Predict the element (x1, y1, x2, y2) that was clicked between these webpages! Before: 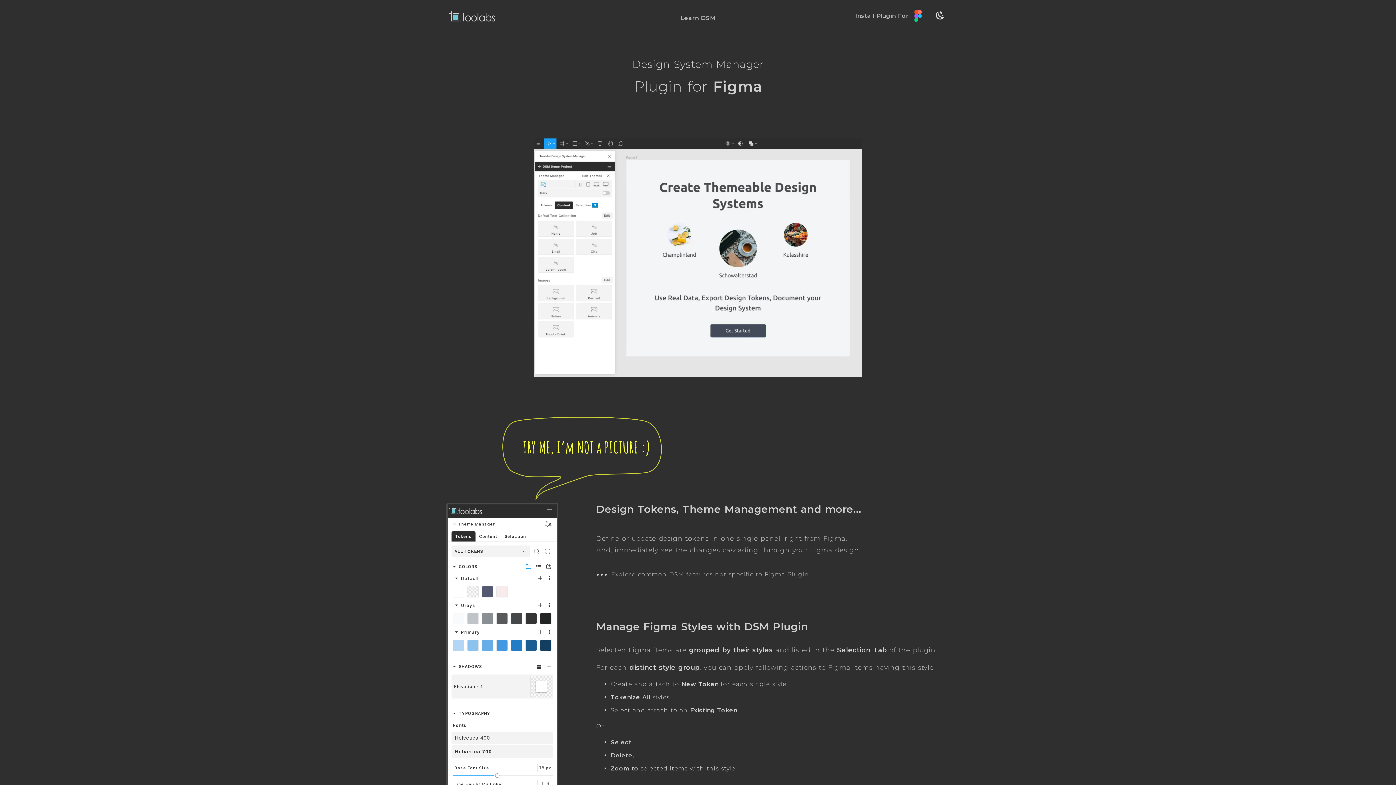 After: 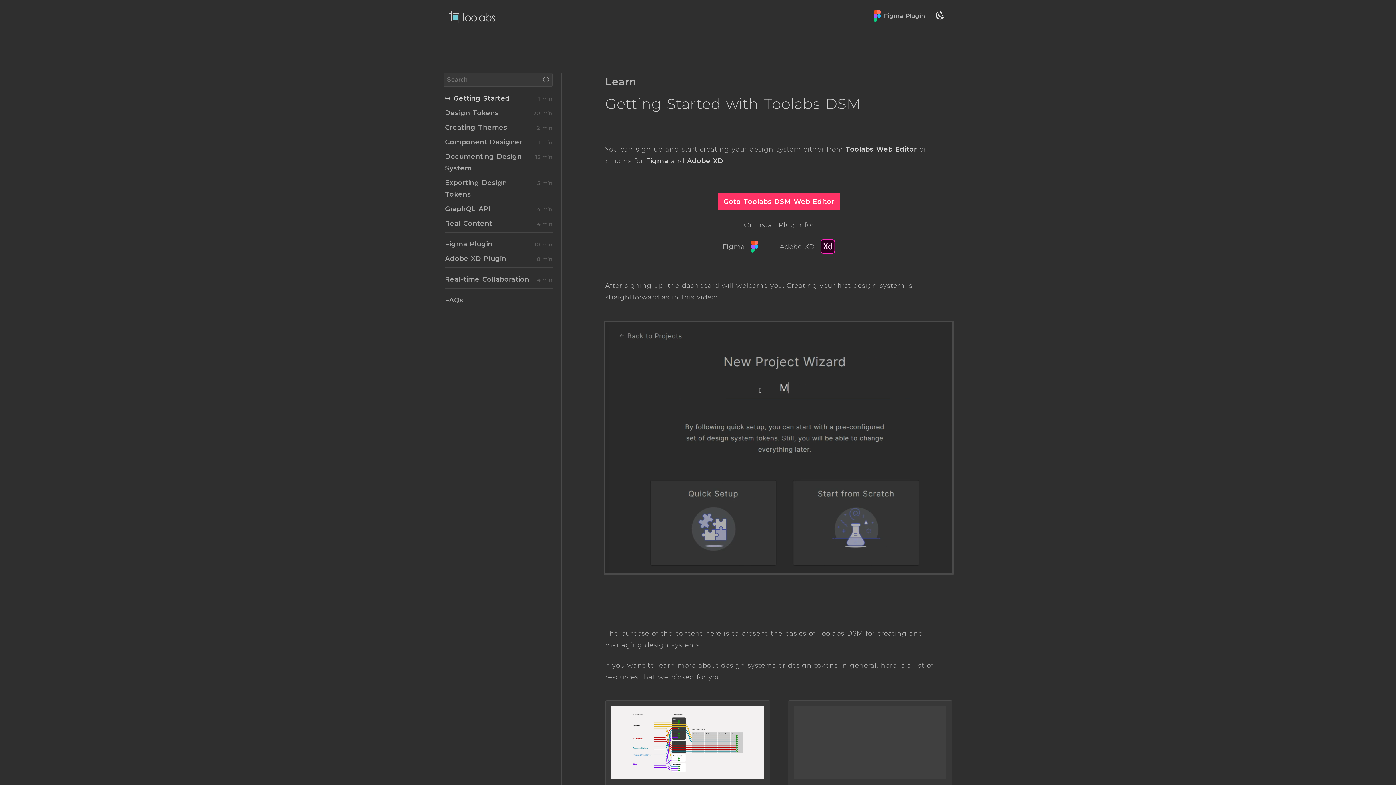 Action: label: Learn DSM bbox: (680, 13, 715, 23)